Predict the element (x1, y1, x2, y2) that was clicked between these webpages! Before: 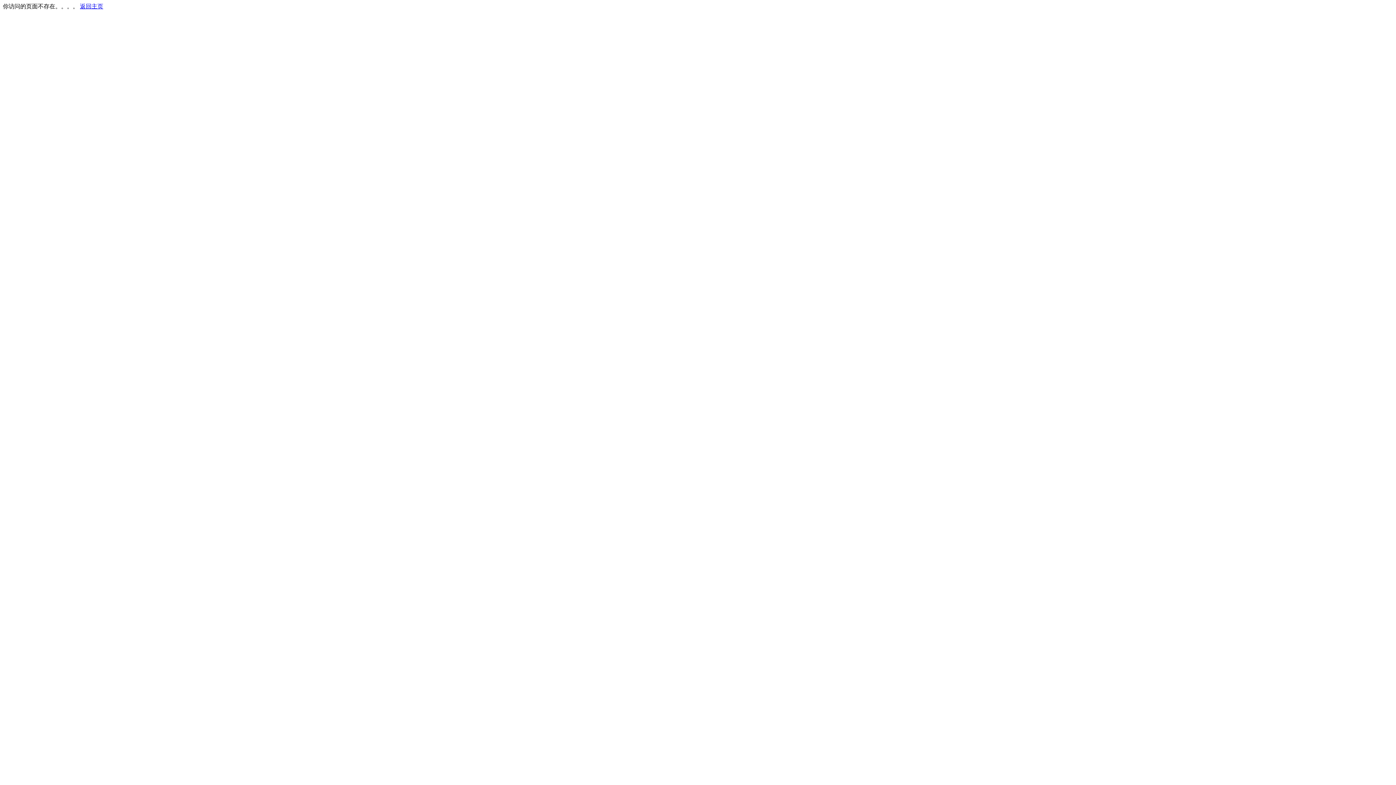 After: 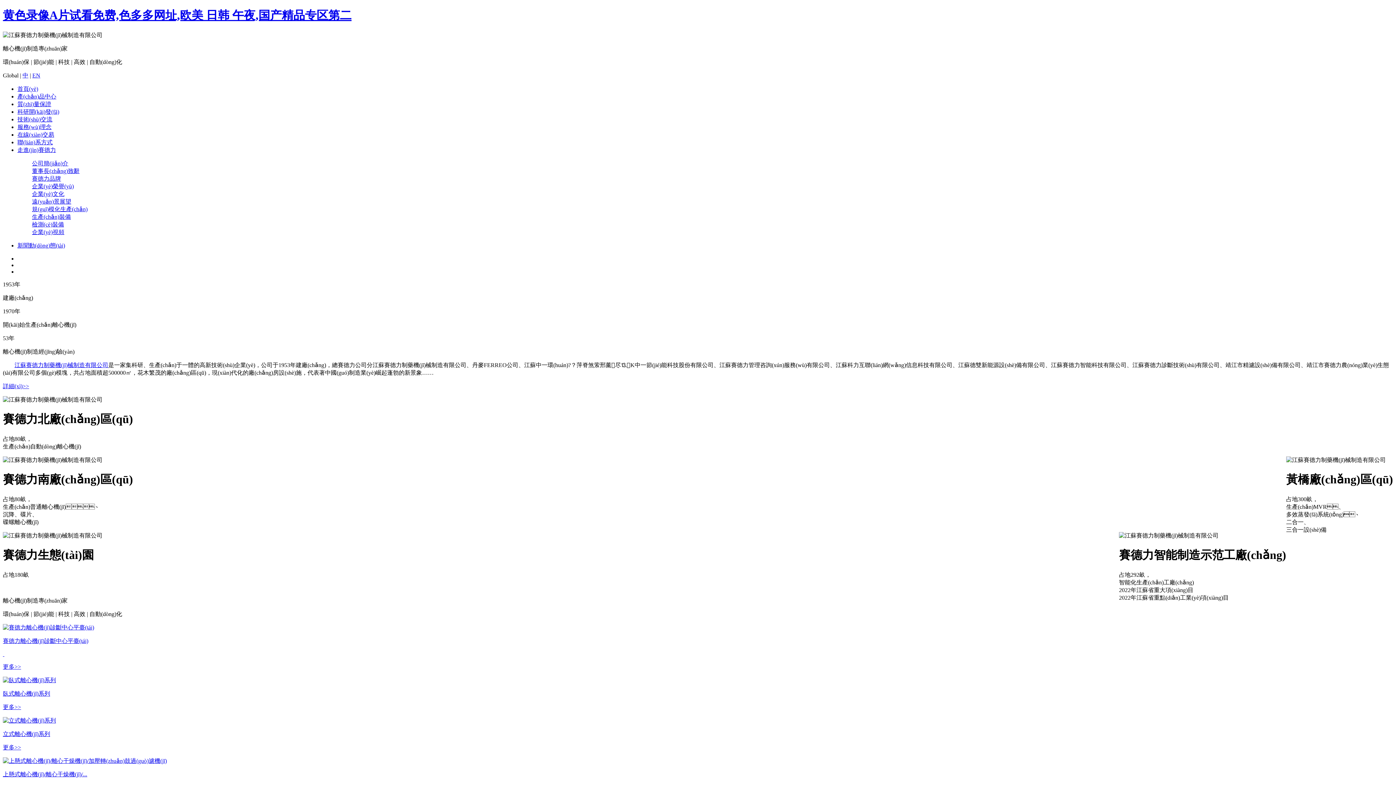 Action: bbox: (80, 3, 103, 9) label: 返回主页